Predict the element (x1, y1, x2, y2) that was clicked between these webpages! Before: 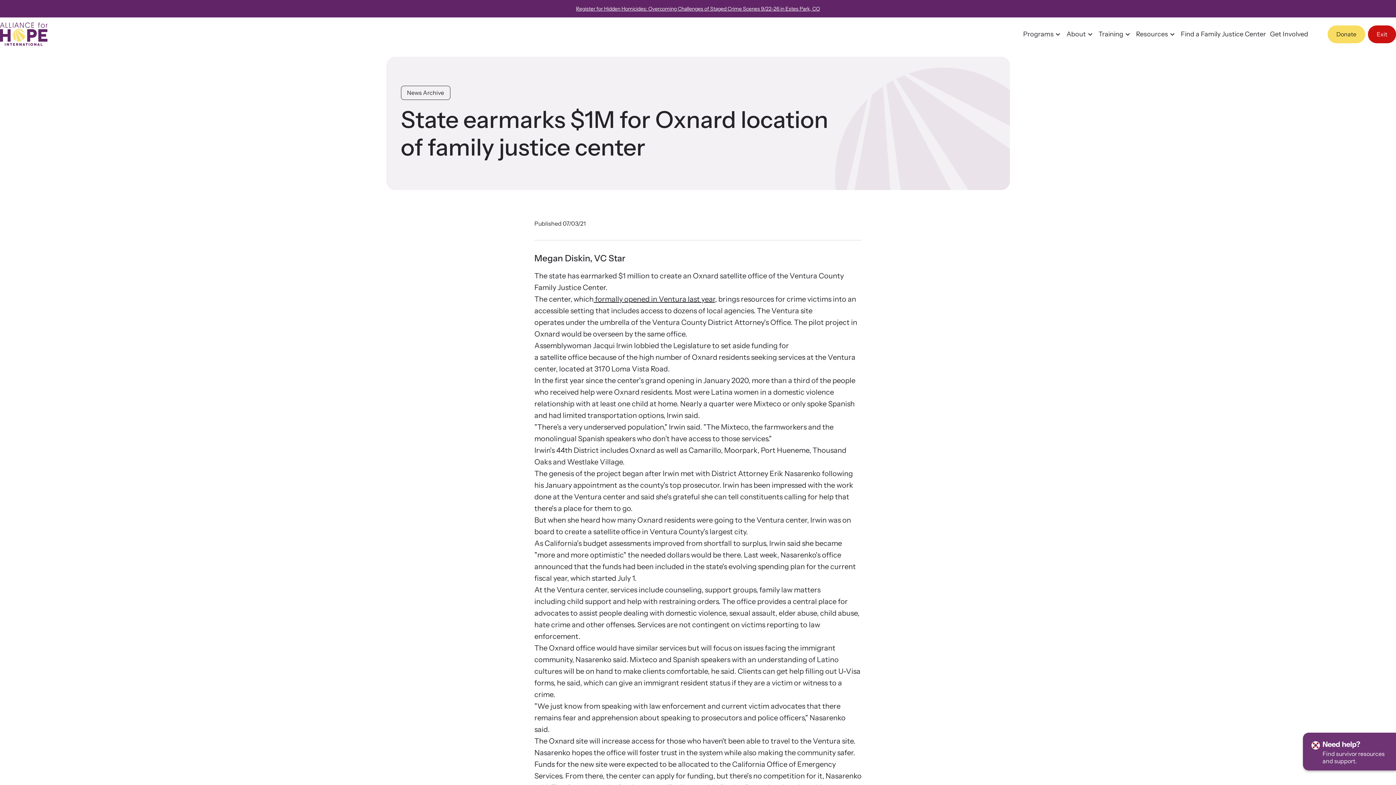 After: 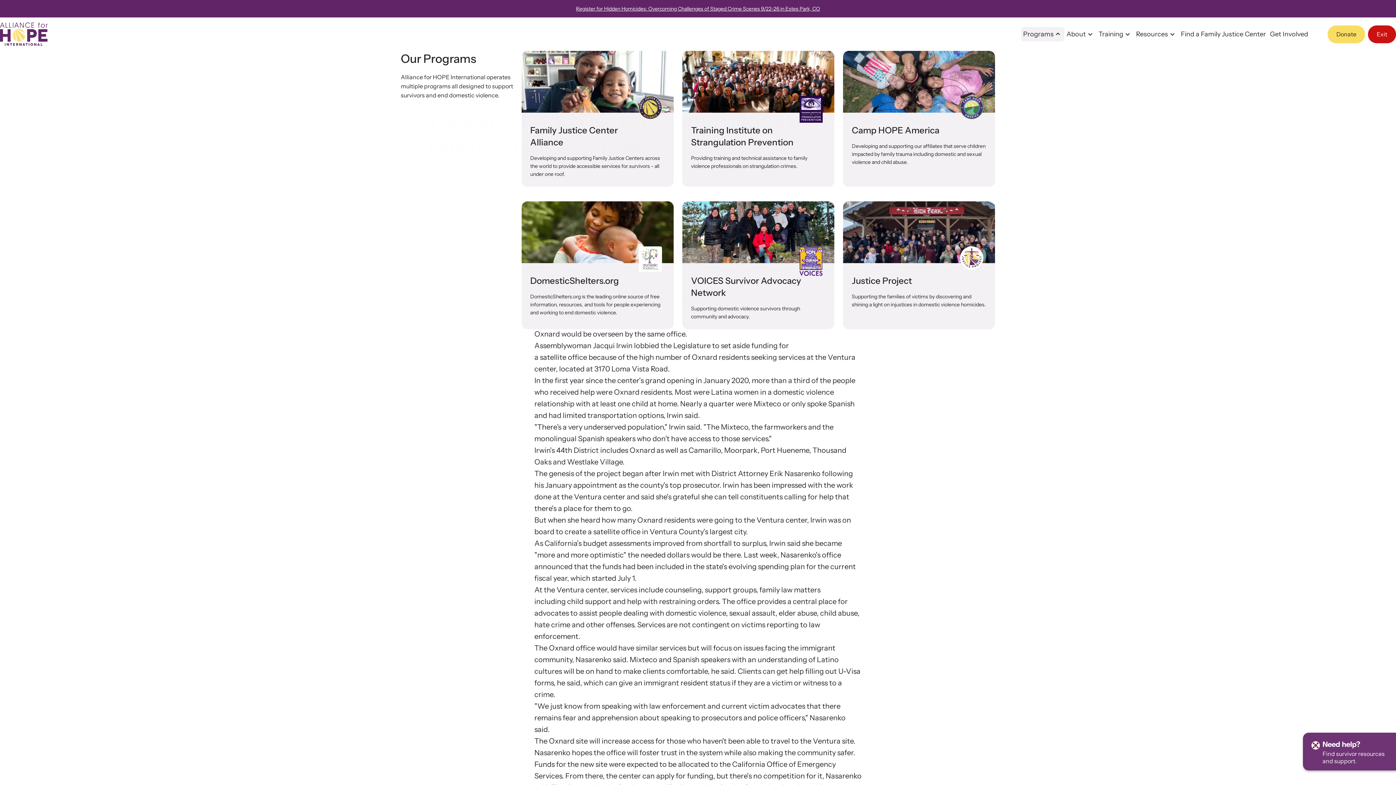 Action: bbox: (1021, 26, 1064, 41) label: Programs